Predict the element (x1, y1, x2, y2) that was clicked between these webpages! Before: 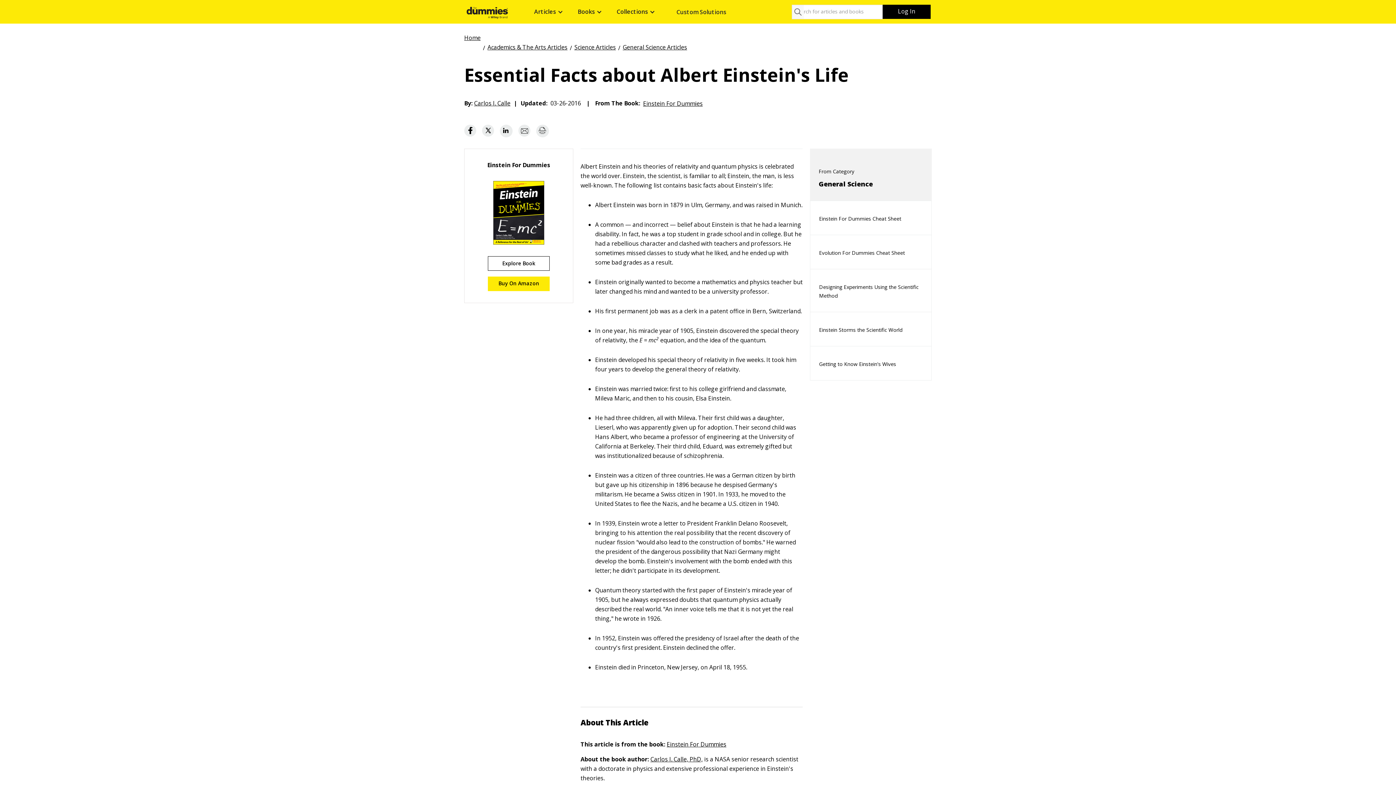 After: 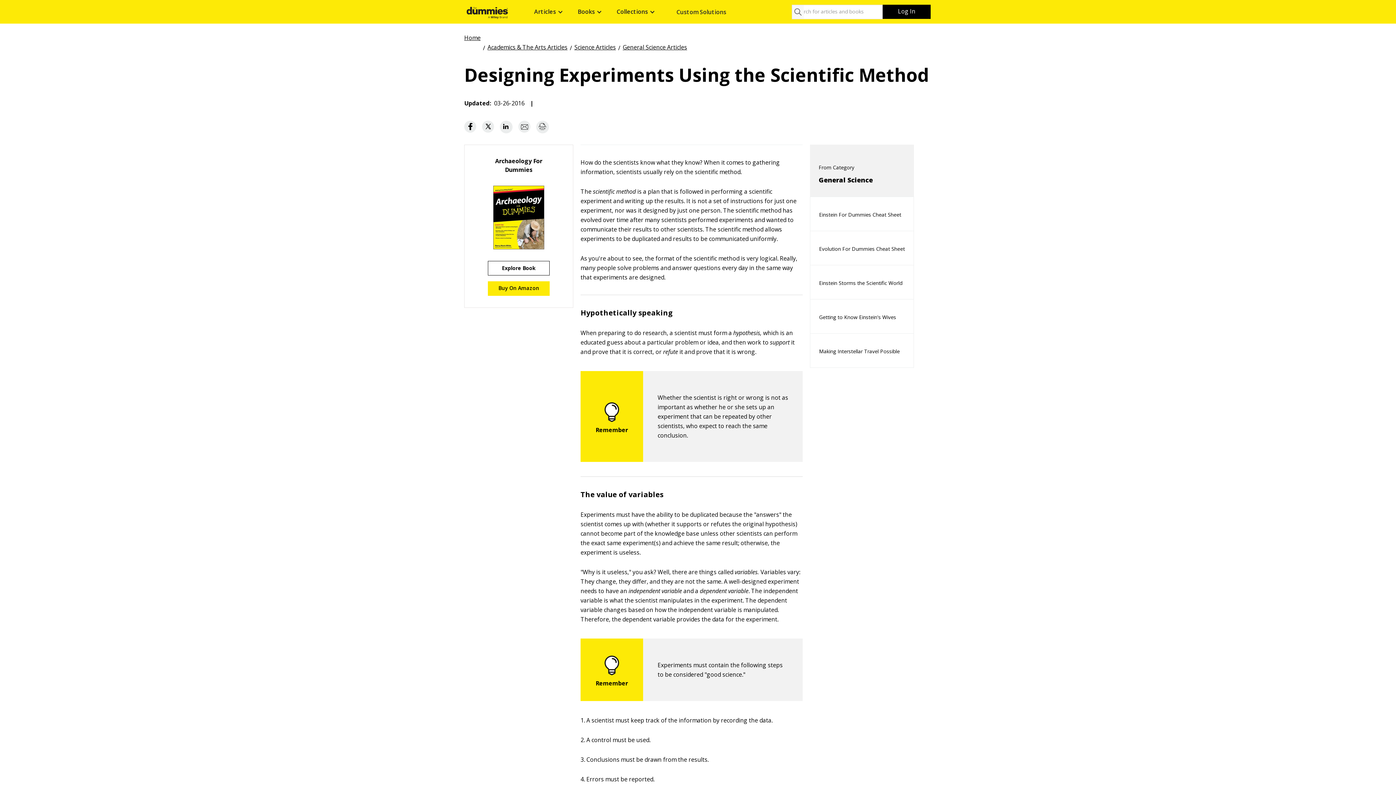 Action: bbox: (810, 271, 931, 312) label: Designing Experiments Using the Scientific Method